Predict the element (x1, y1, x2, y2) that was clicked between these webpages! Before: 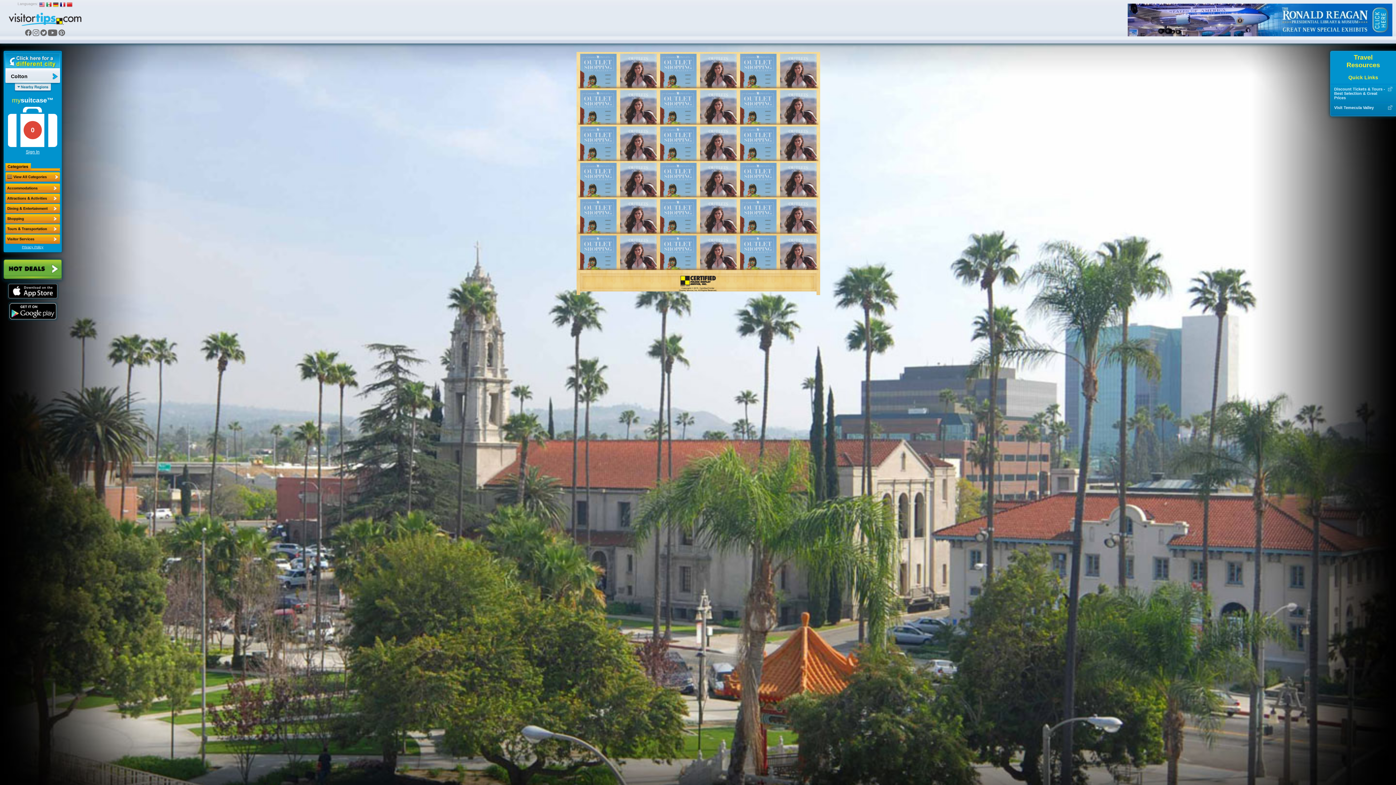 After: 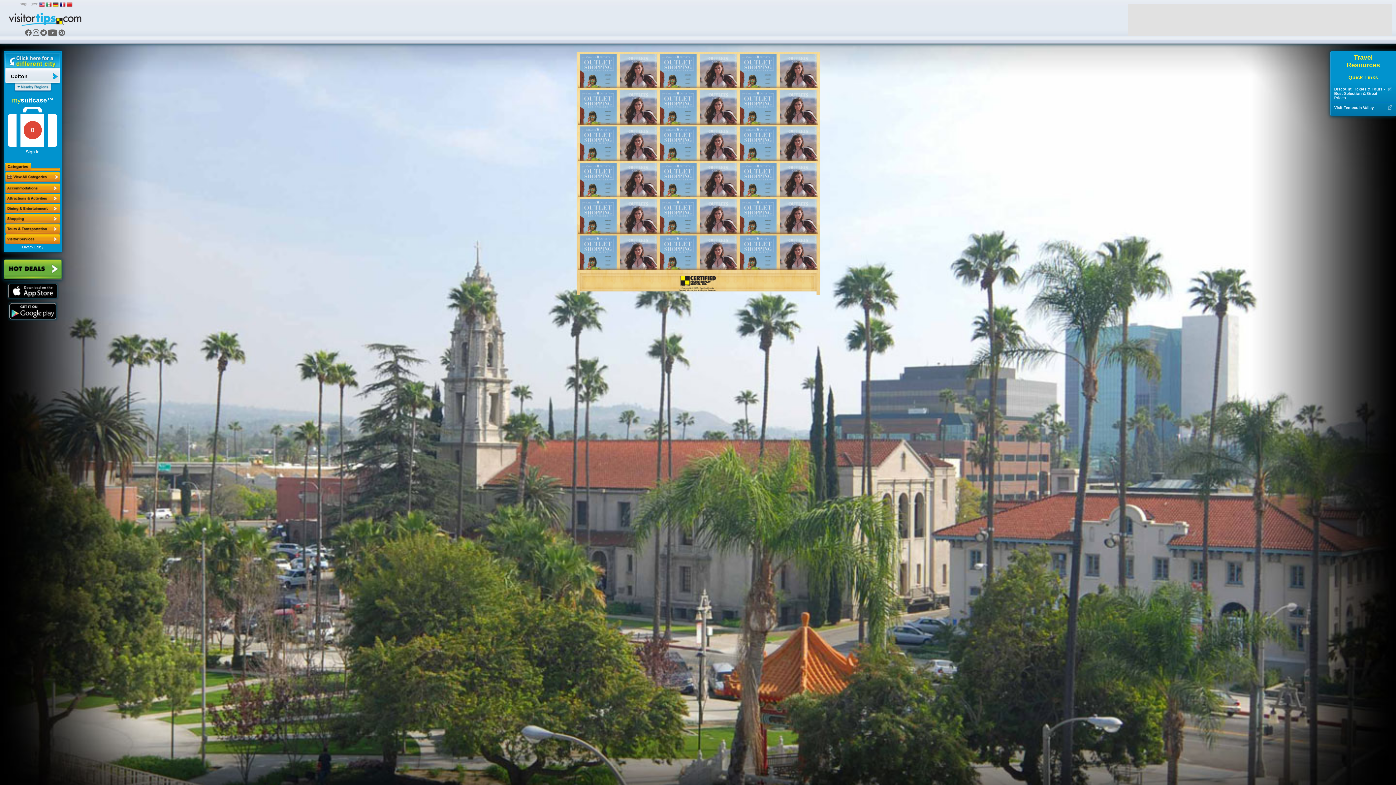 Action: bbox: (48, 29, 57, 37)